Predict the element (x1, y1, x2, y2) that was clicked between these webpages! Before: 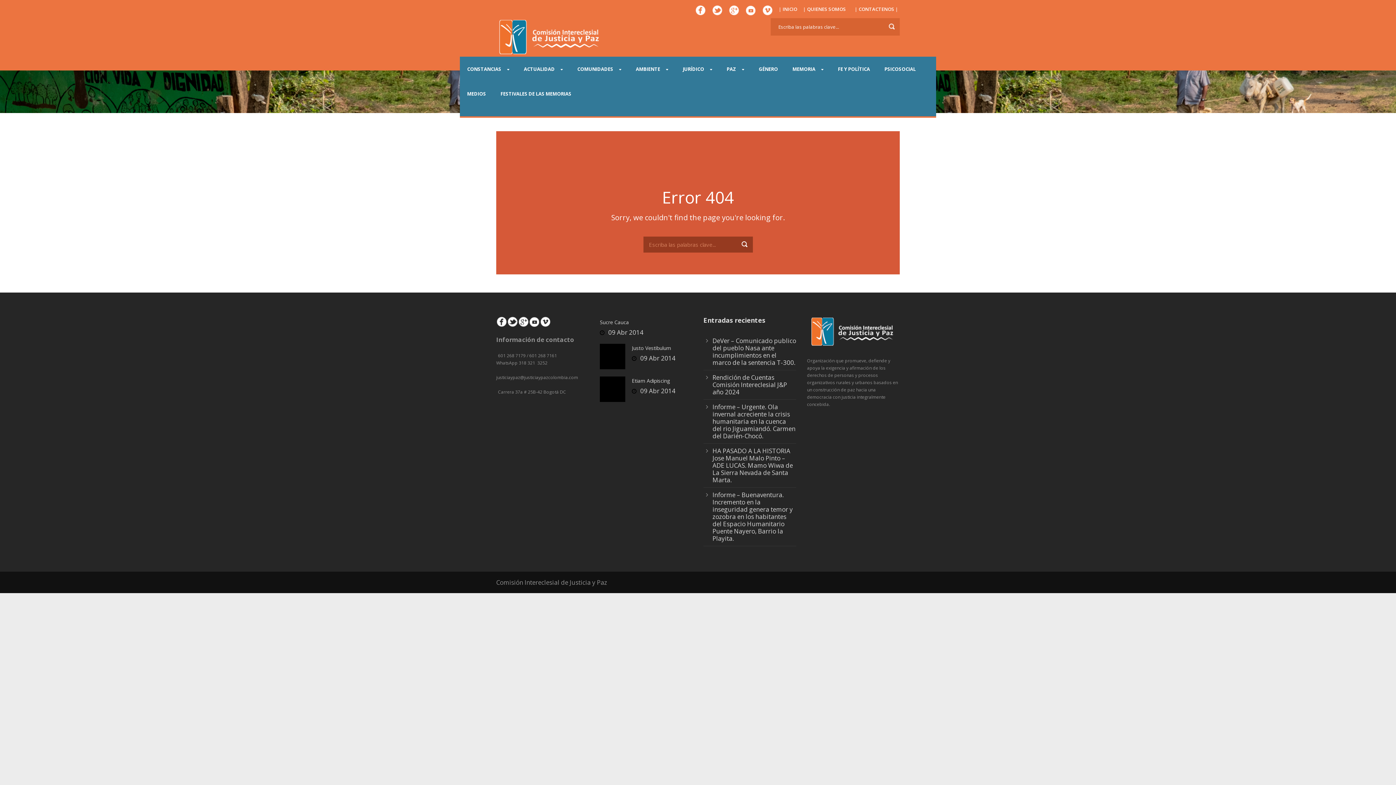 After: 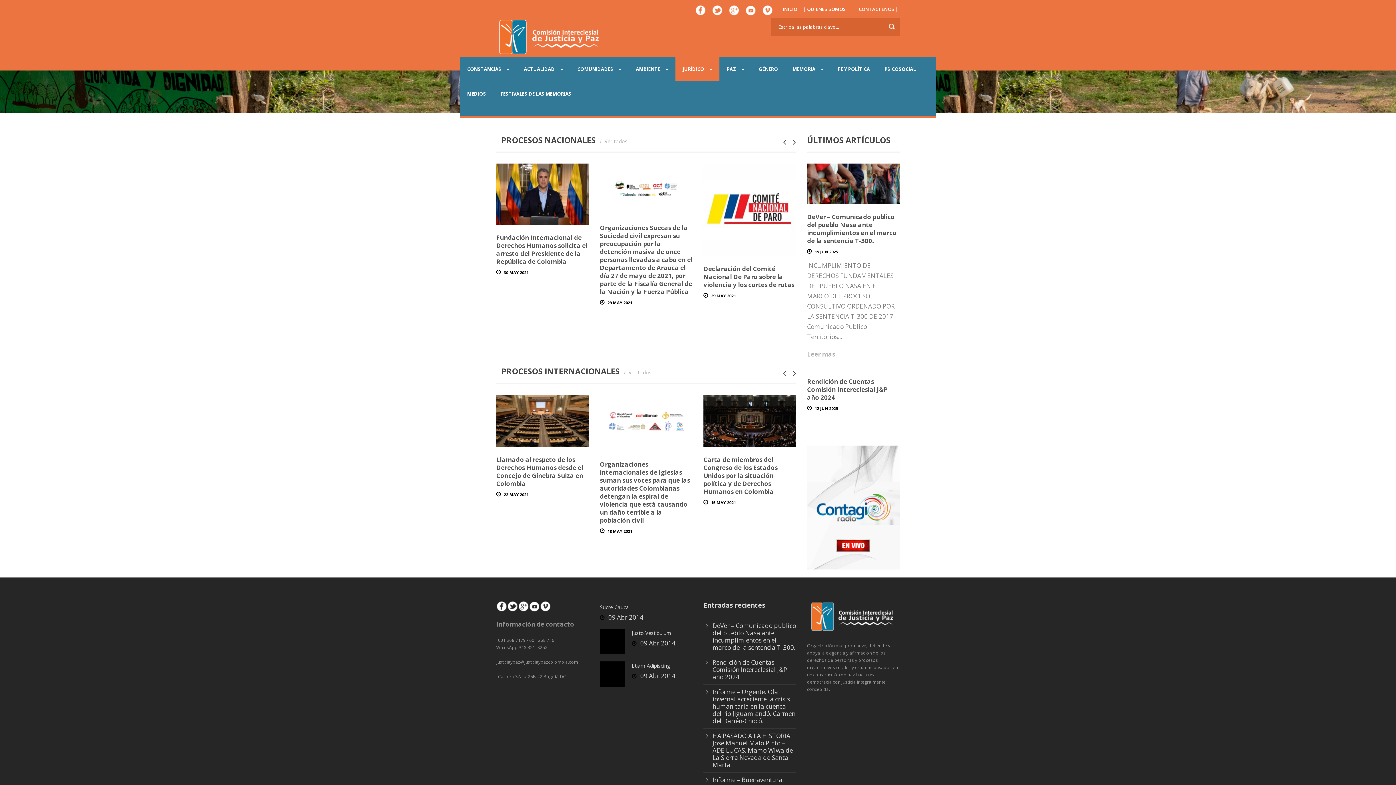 Action: bbox: (675, 56, 719, 81) label: JURÍDICO